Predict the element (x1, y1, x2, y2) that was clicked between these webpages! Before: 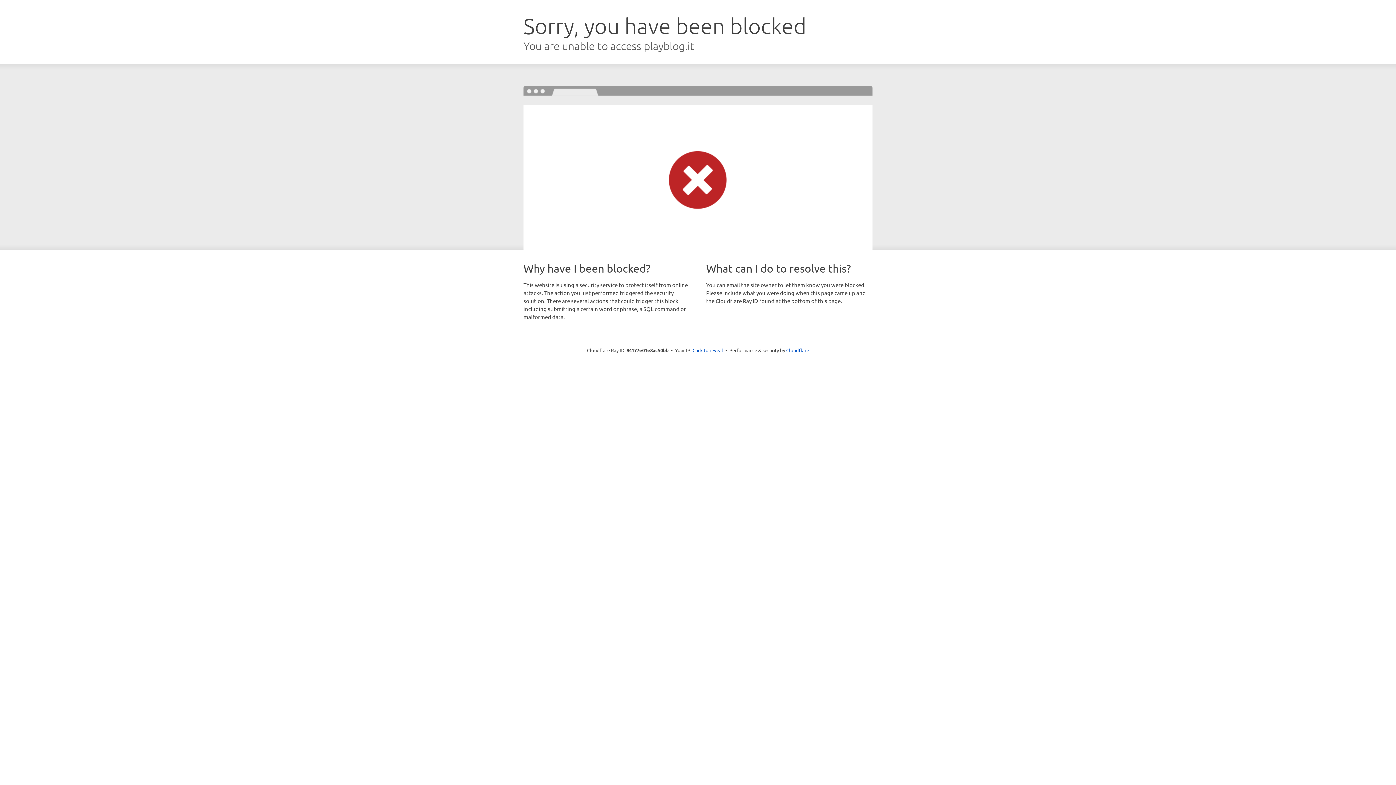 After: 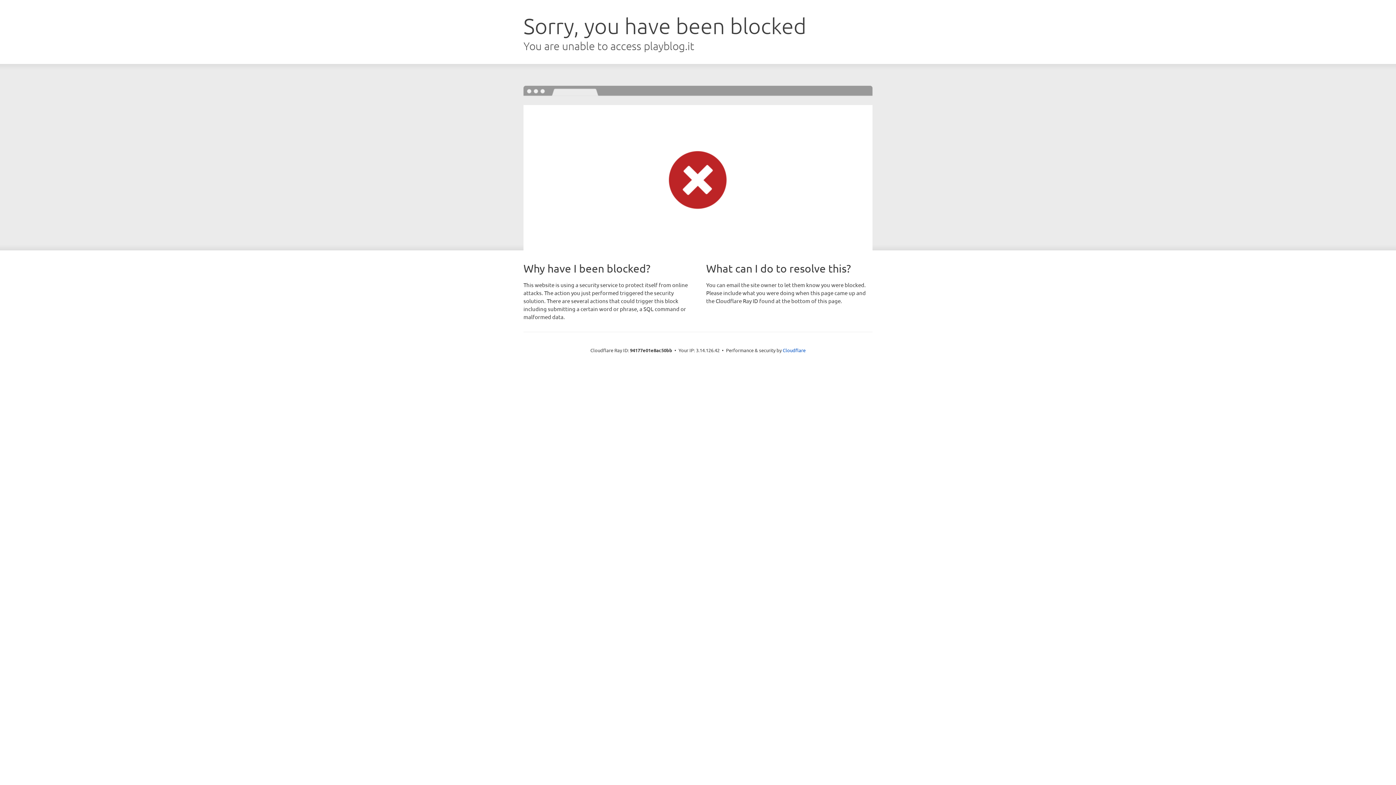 Action: bbox: (692, 346, 723, 353) label: Click to reveal